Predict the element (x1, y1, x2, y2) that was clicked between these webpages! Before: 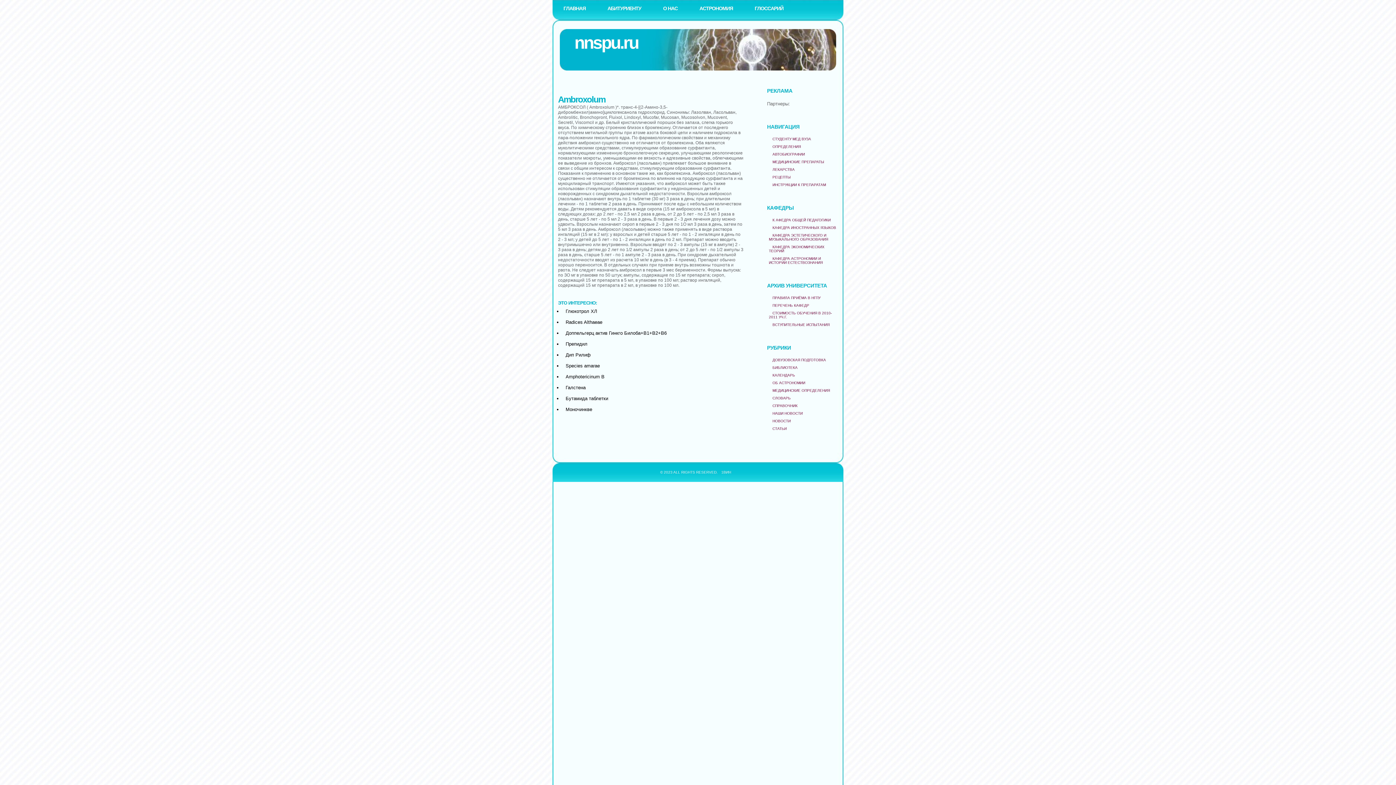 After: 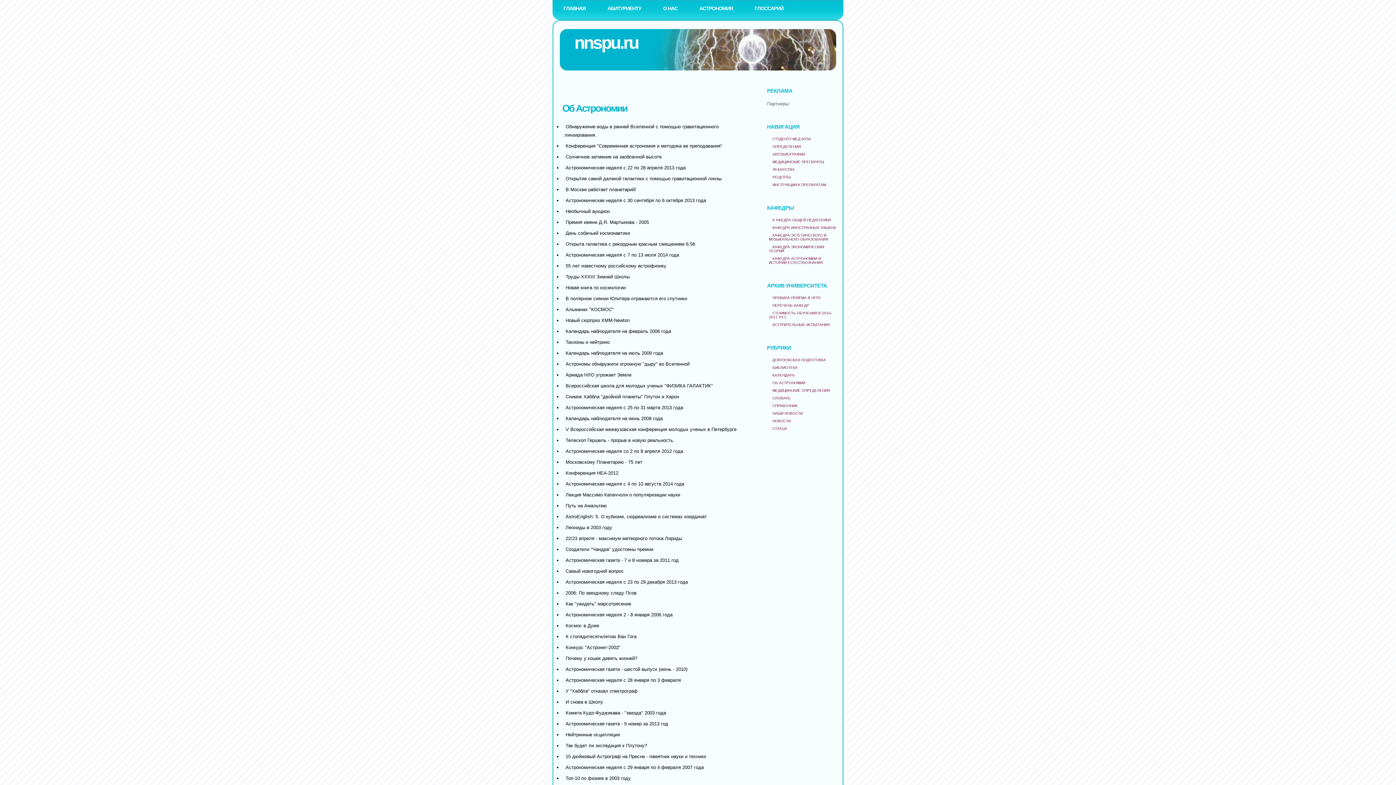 Action: label: ОБ АСТРОНОМИИ bbox: (769, 381, 805, 385)